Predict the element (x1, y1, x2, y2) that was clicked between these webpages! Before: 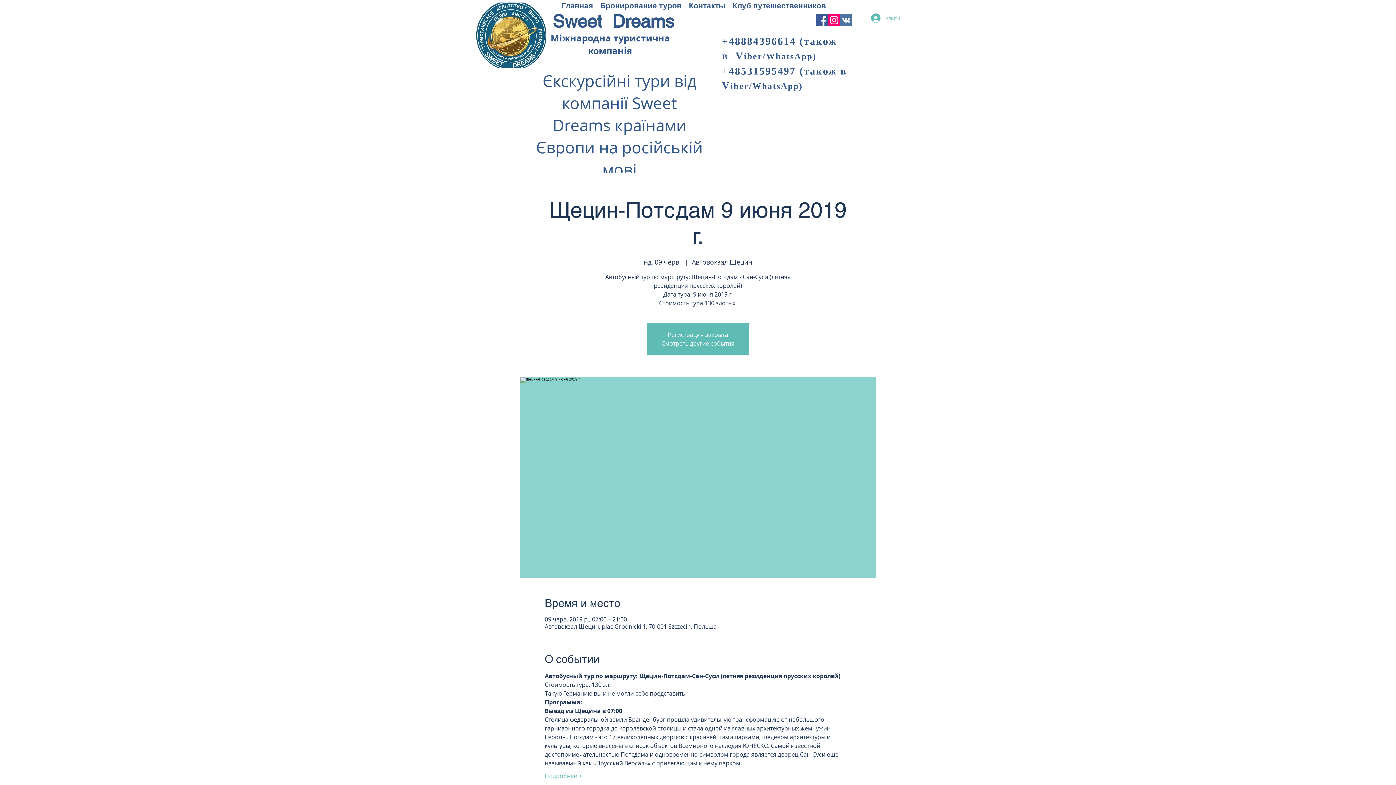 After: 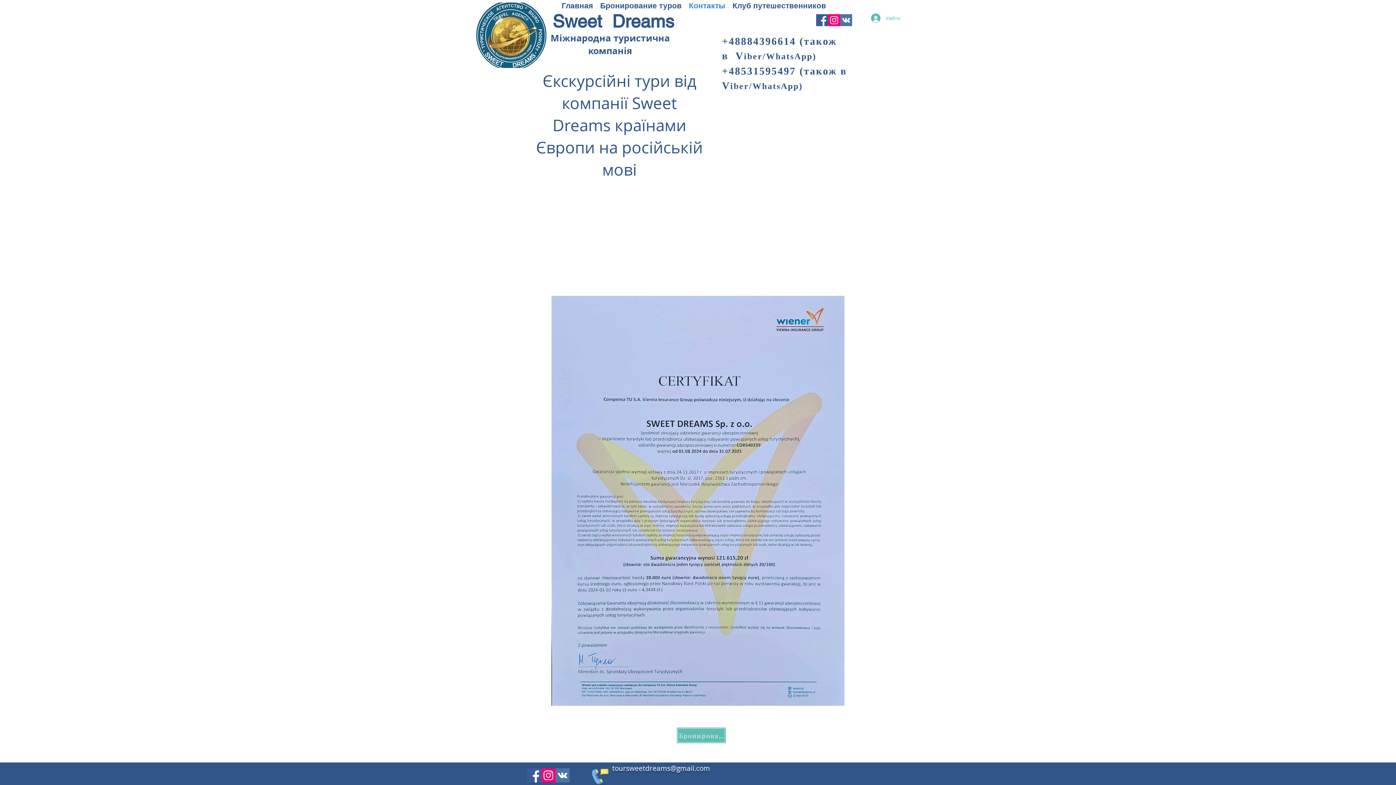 Action: bbox: (685, 0, 729, 10) label: Контакты